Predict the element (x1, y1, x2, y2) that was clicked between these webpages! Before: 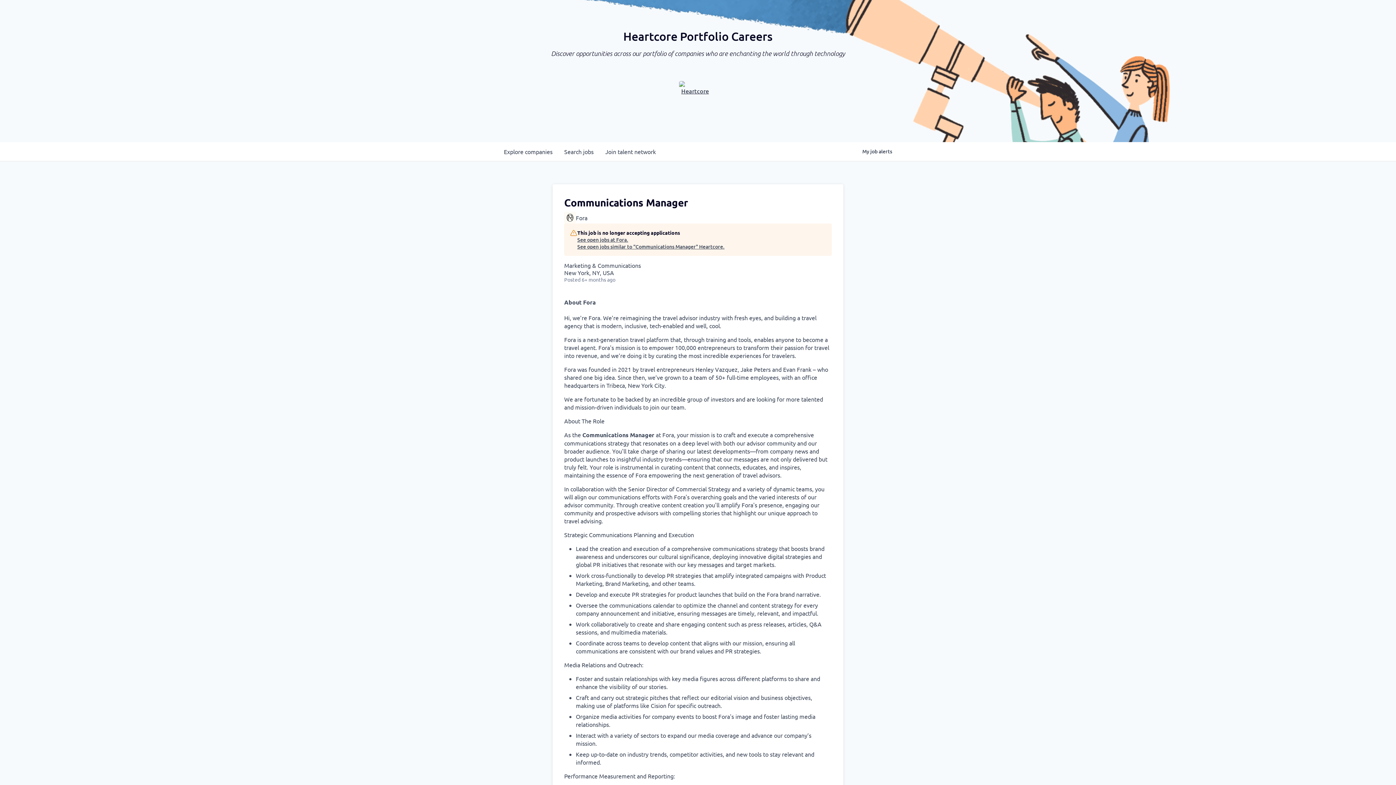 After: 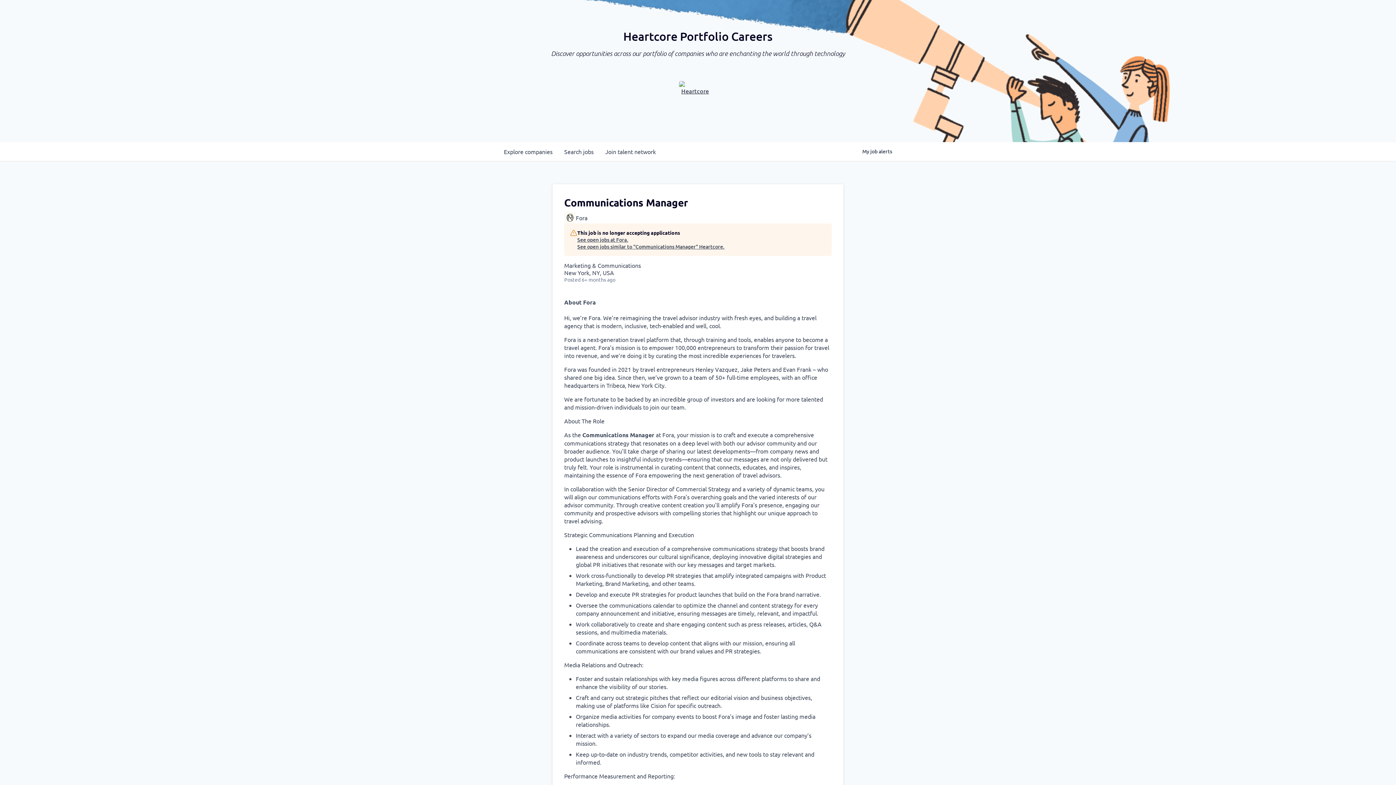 Action: bbox: (679, 81, 711, 113)